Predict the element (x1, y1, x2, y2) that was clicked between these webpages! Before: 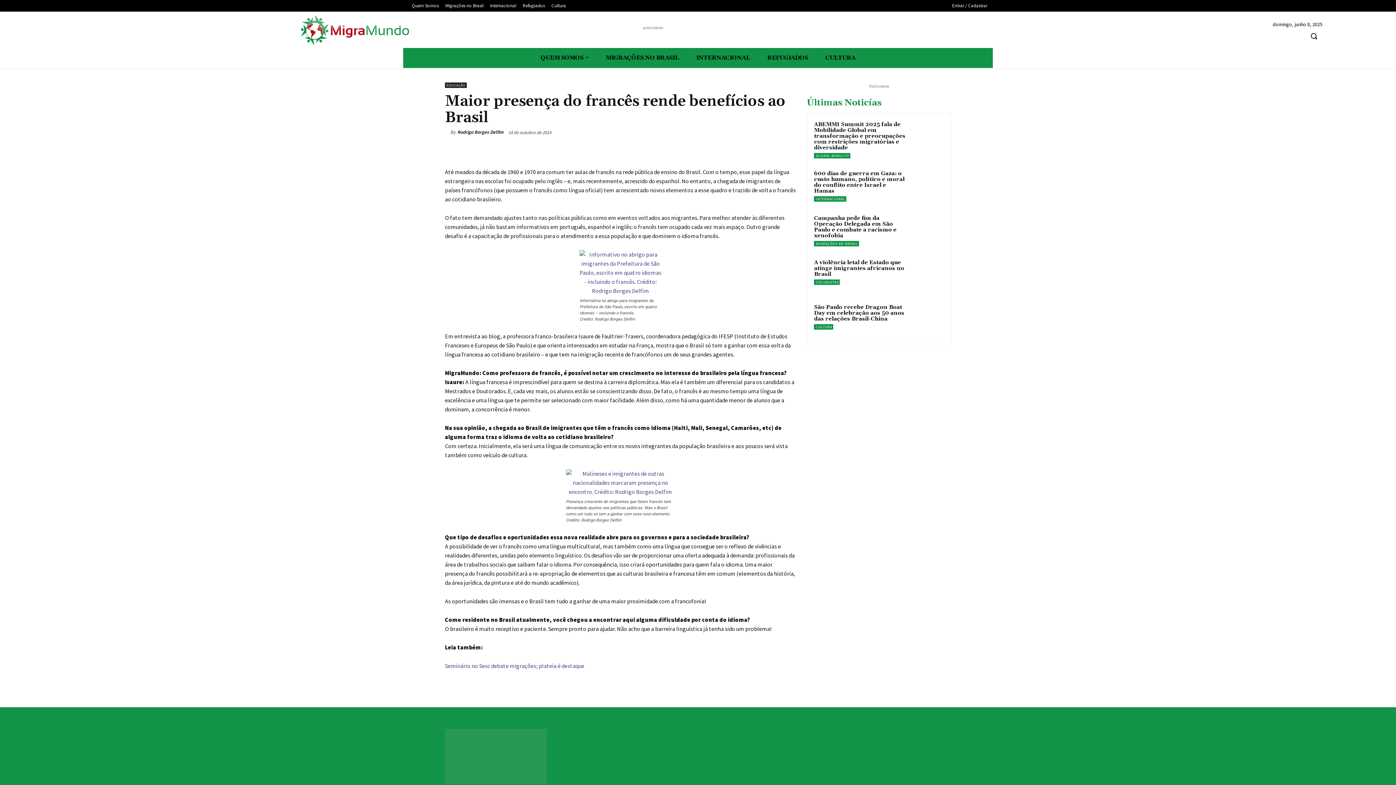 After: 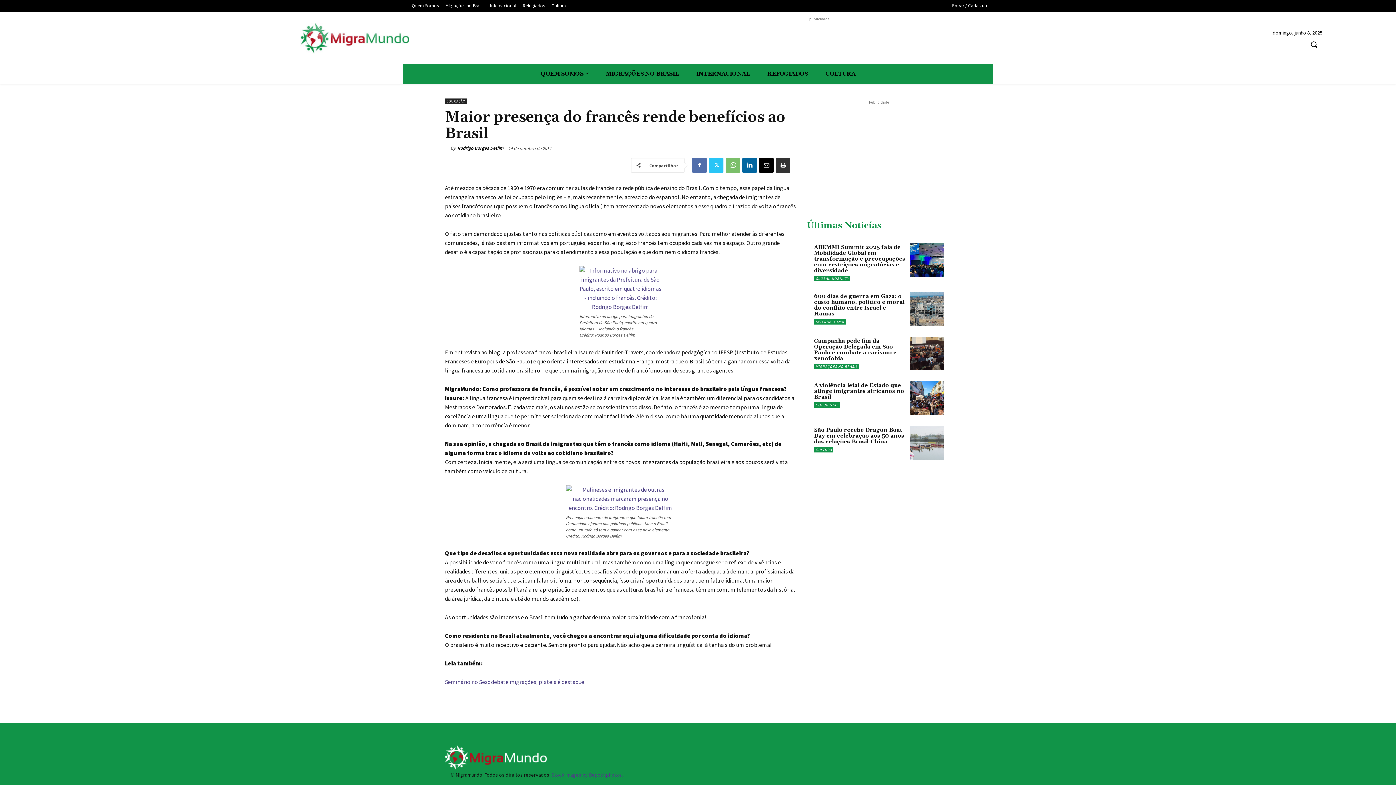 Action: bbox: (445, 662, 584, 669) label: Seminário no Sesc debate migrações; plateia é destaque